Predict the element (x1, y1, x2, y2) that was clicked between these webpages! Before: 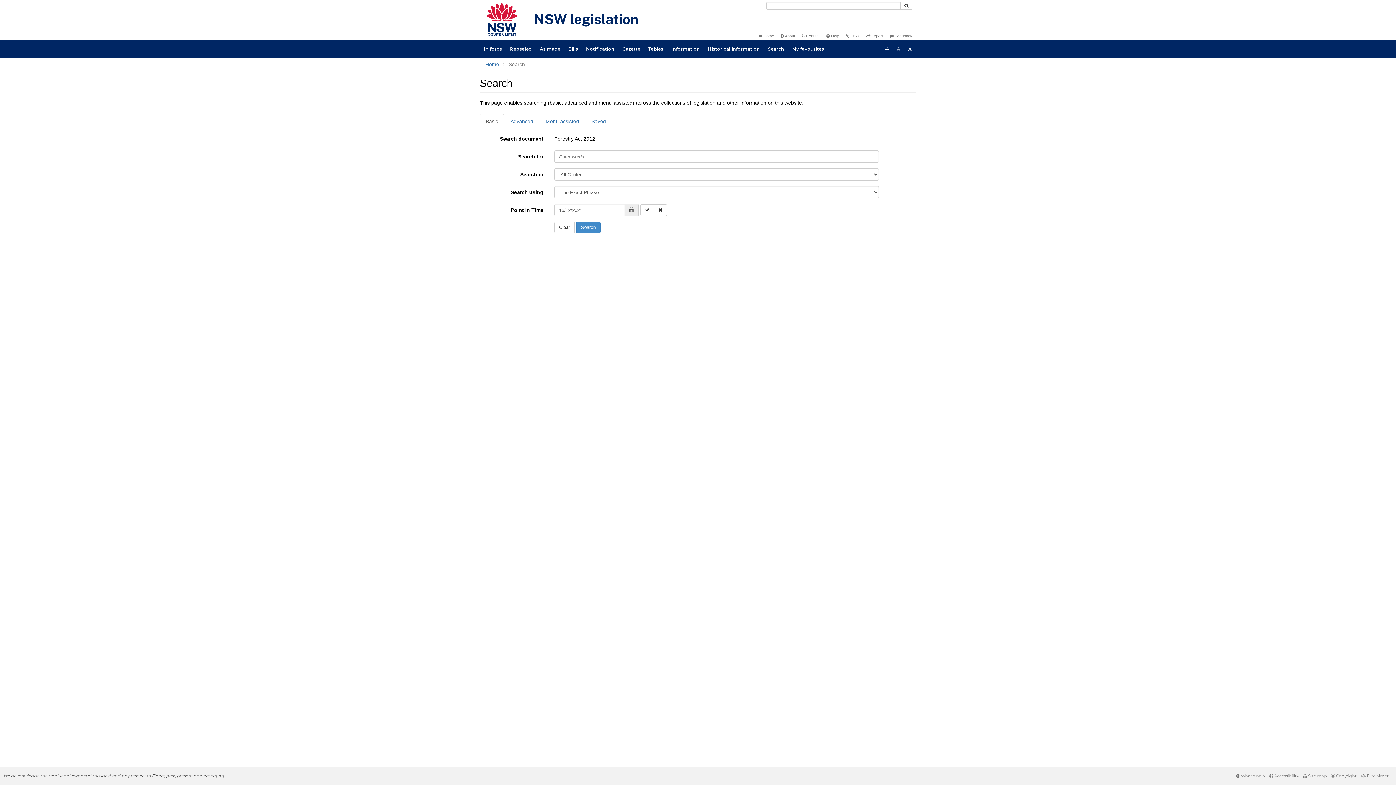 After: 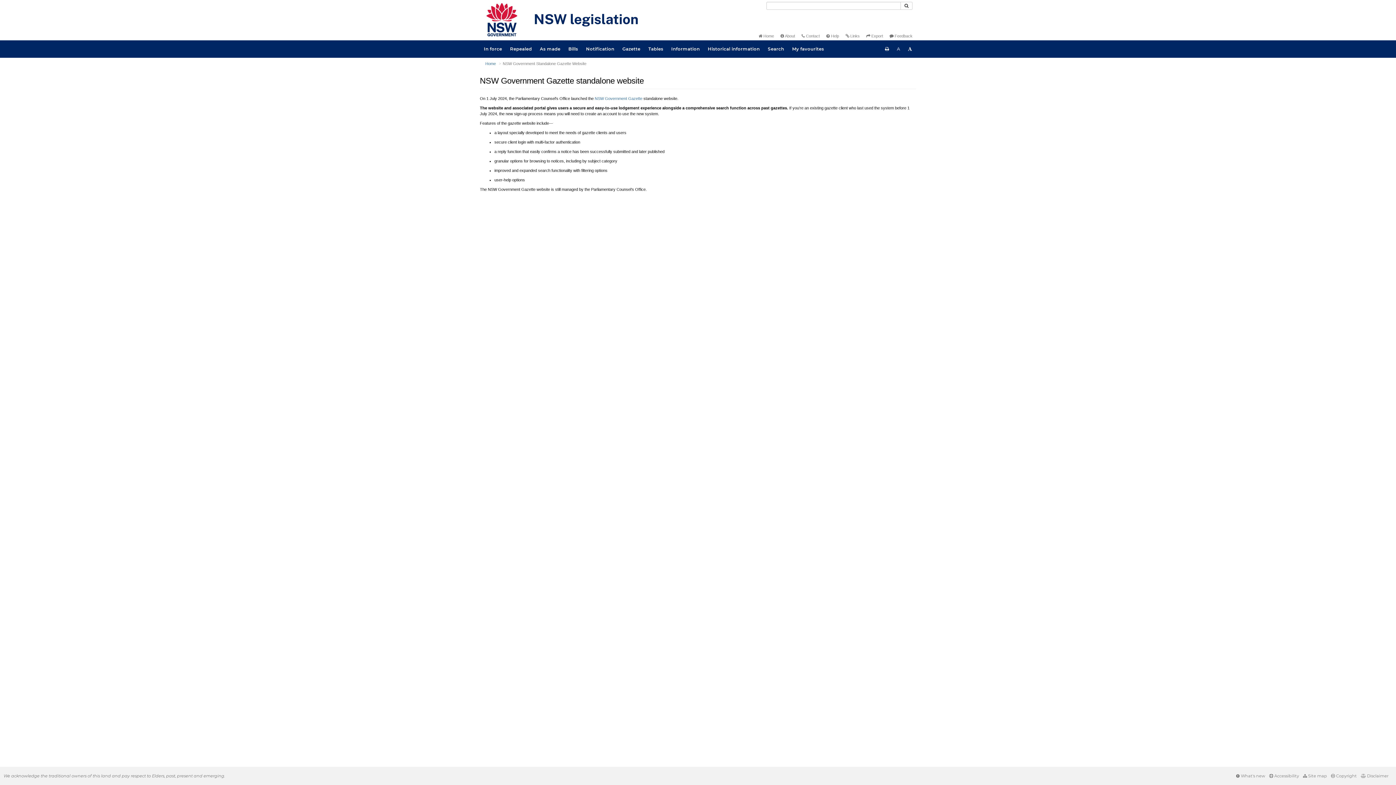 Action: label: Gazette bbox: (618, 40, 644, 57)